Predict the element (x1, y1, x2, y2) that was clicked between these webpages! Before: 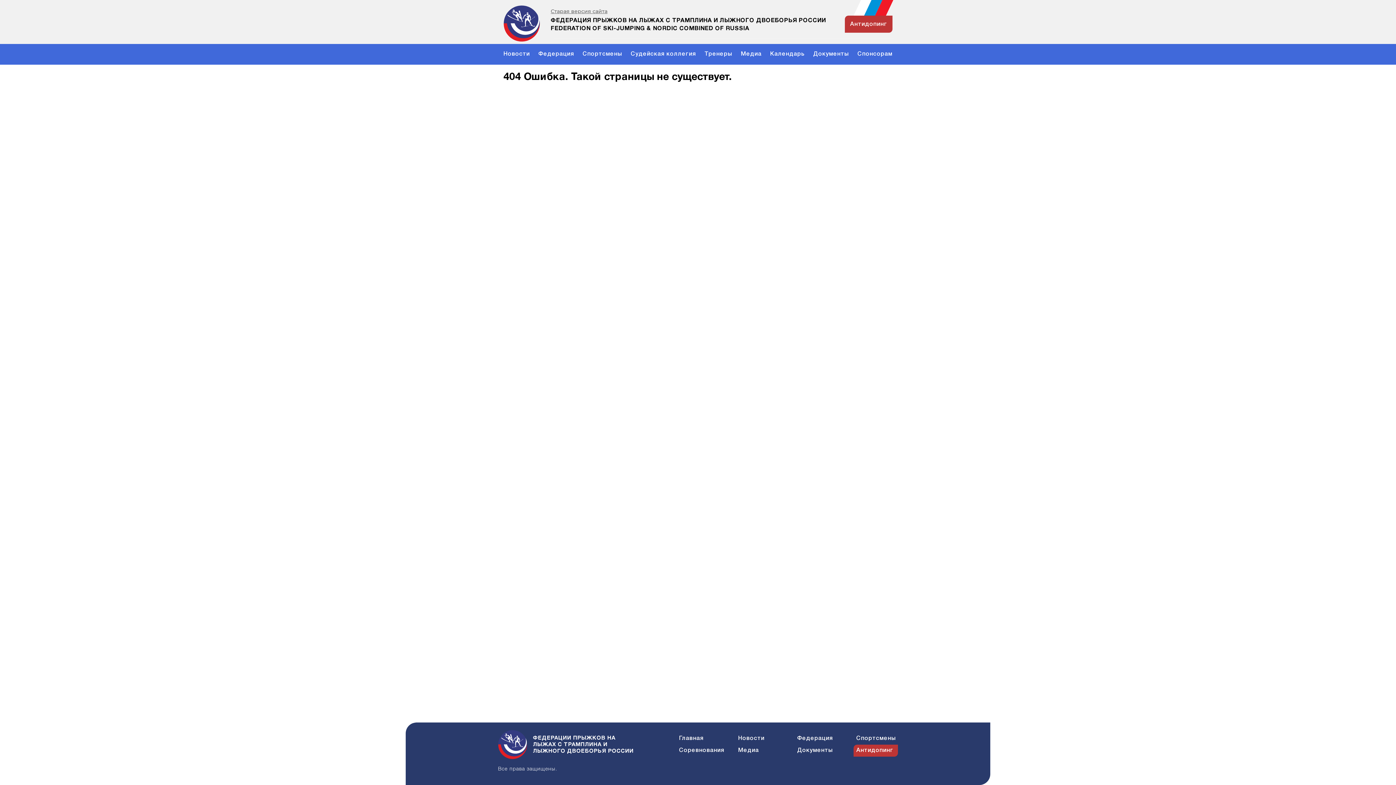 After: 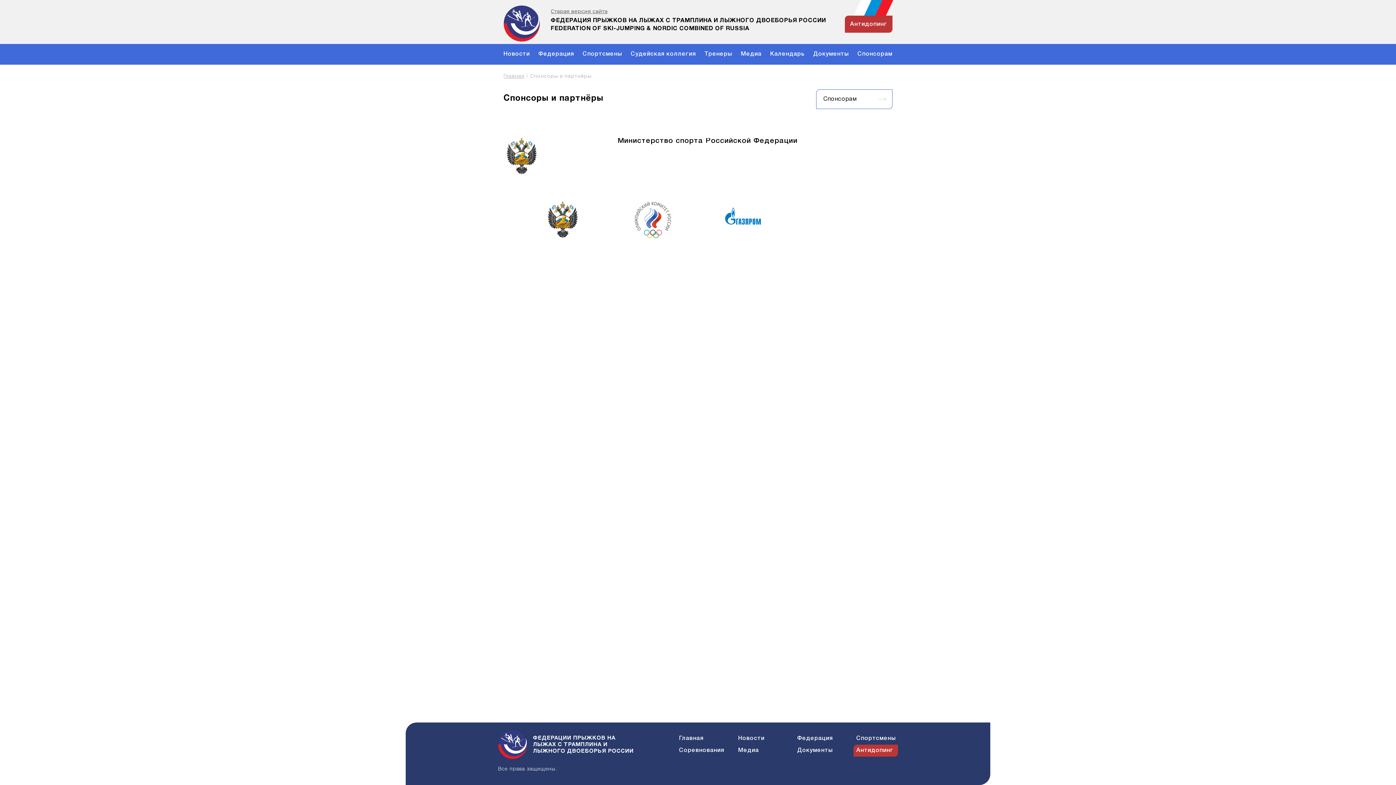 Action: bbox: (857, 51, 892, 56) label: Спонсорам